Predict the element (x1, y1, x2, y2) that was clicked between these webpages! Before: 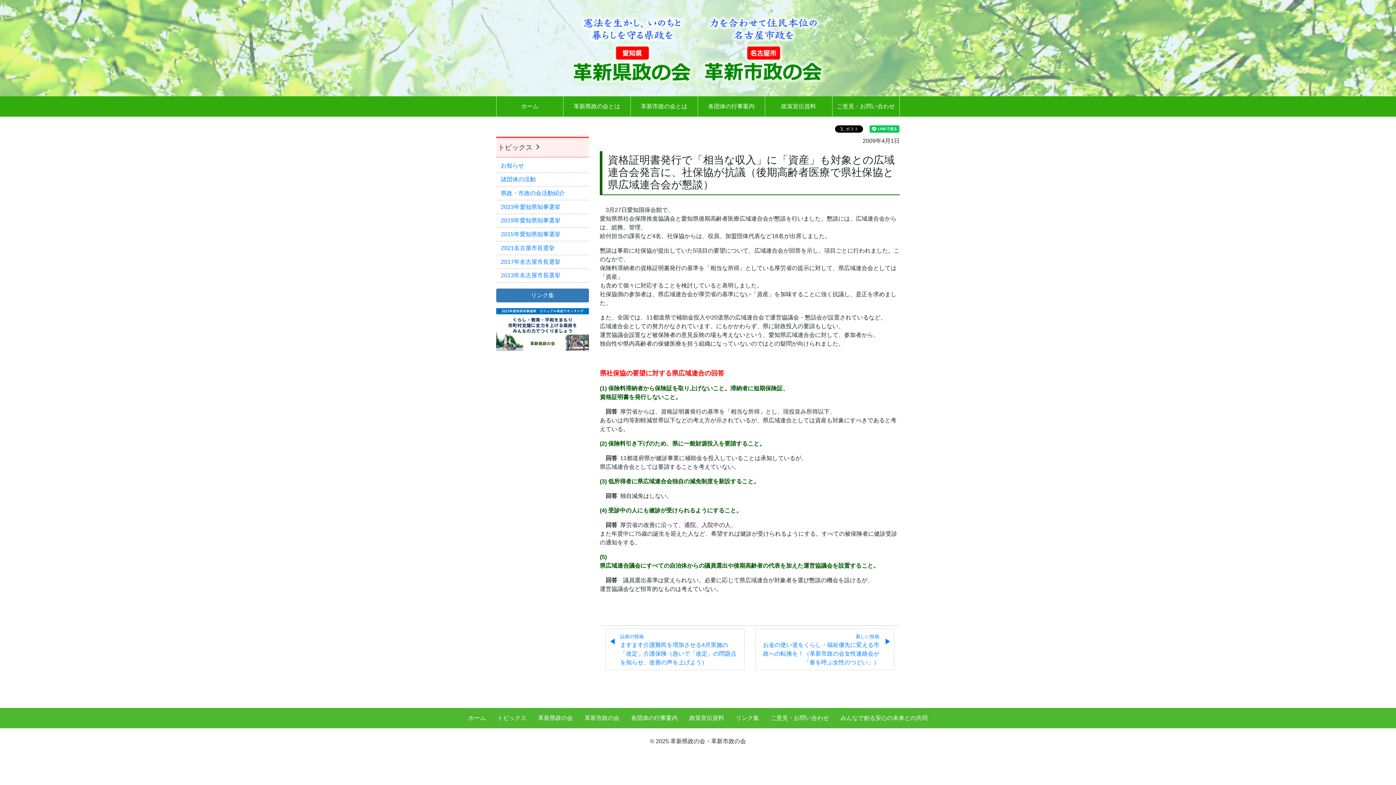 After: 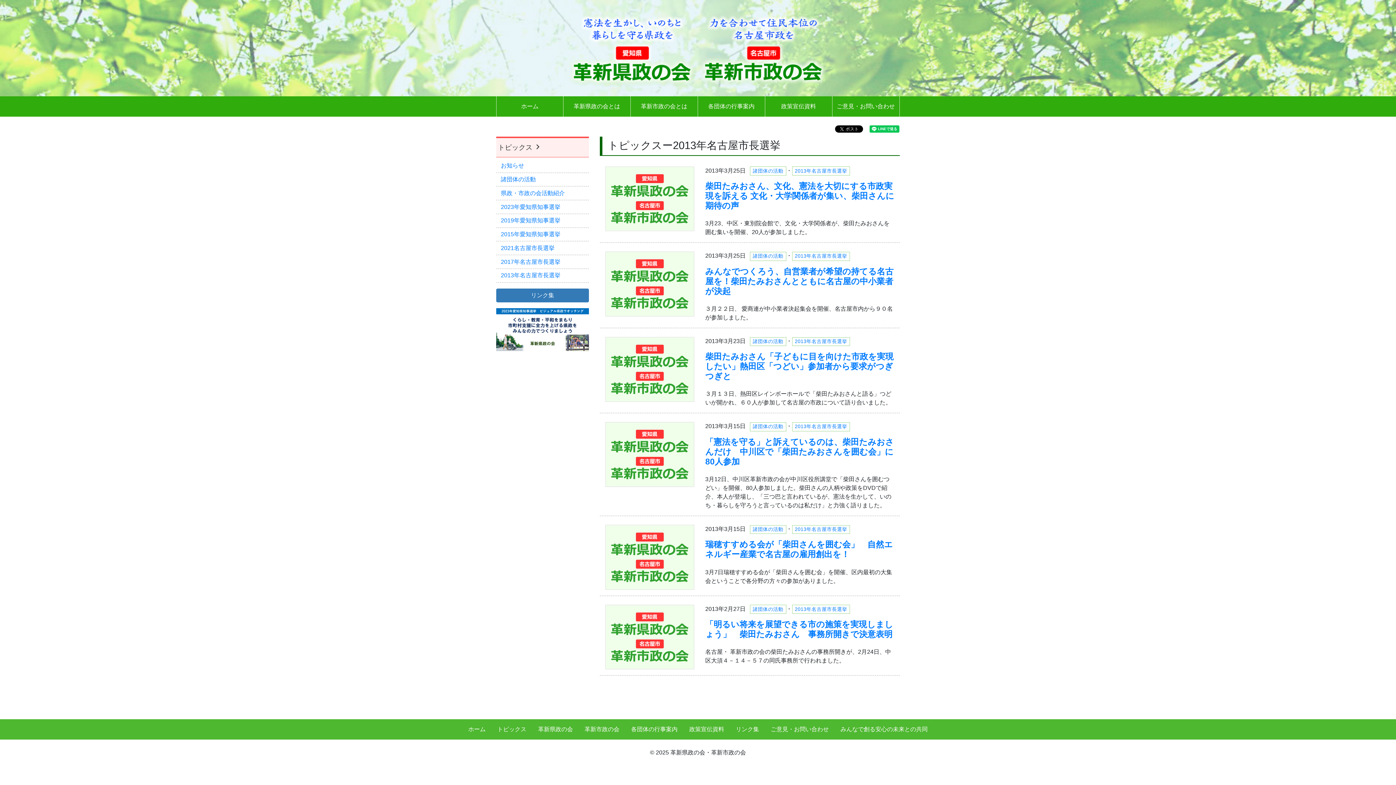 Action: bbox: (496, 269, 589, 282) label: 2013年名古屋市長選挙